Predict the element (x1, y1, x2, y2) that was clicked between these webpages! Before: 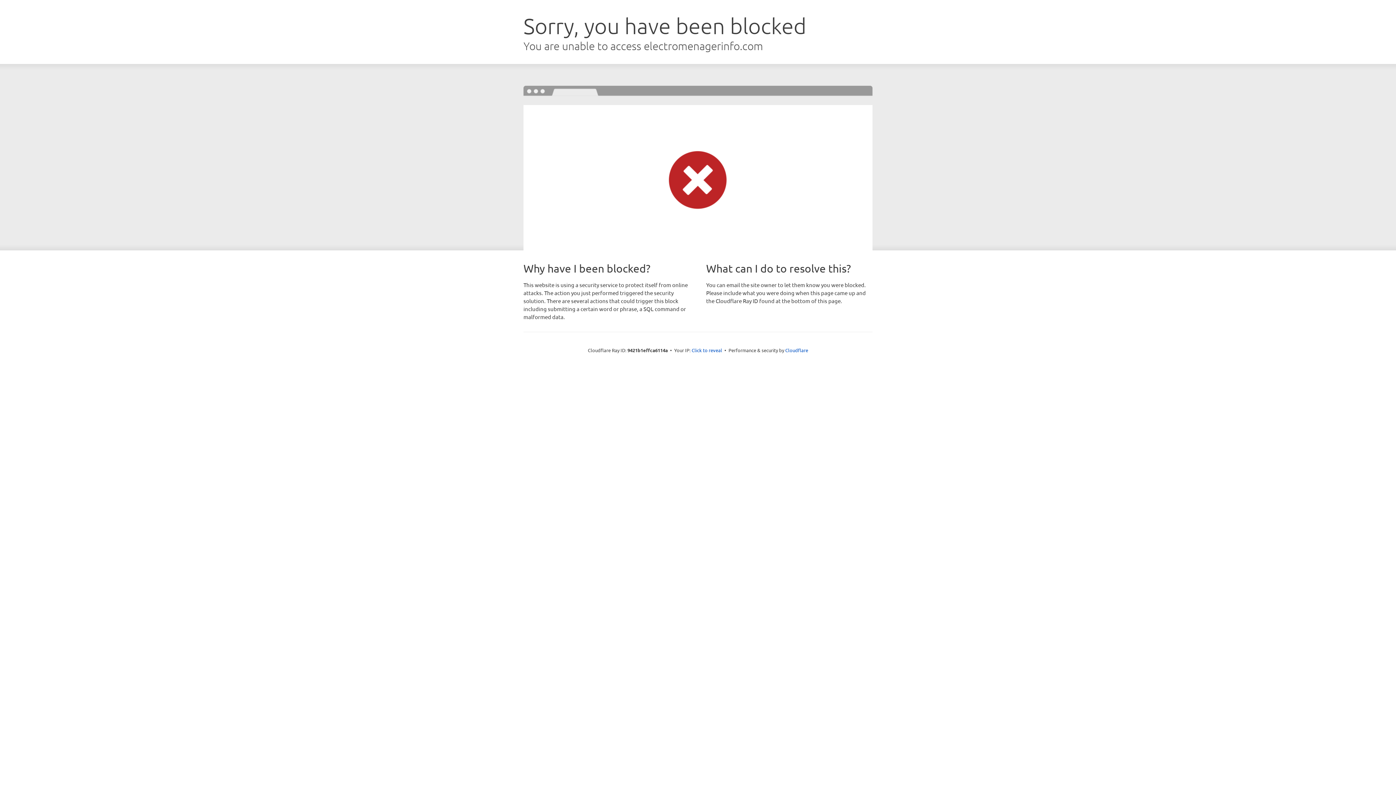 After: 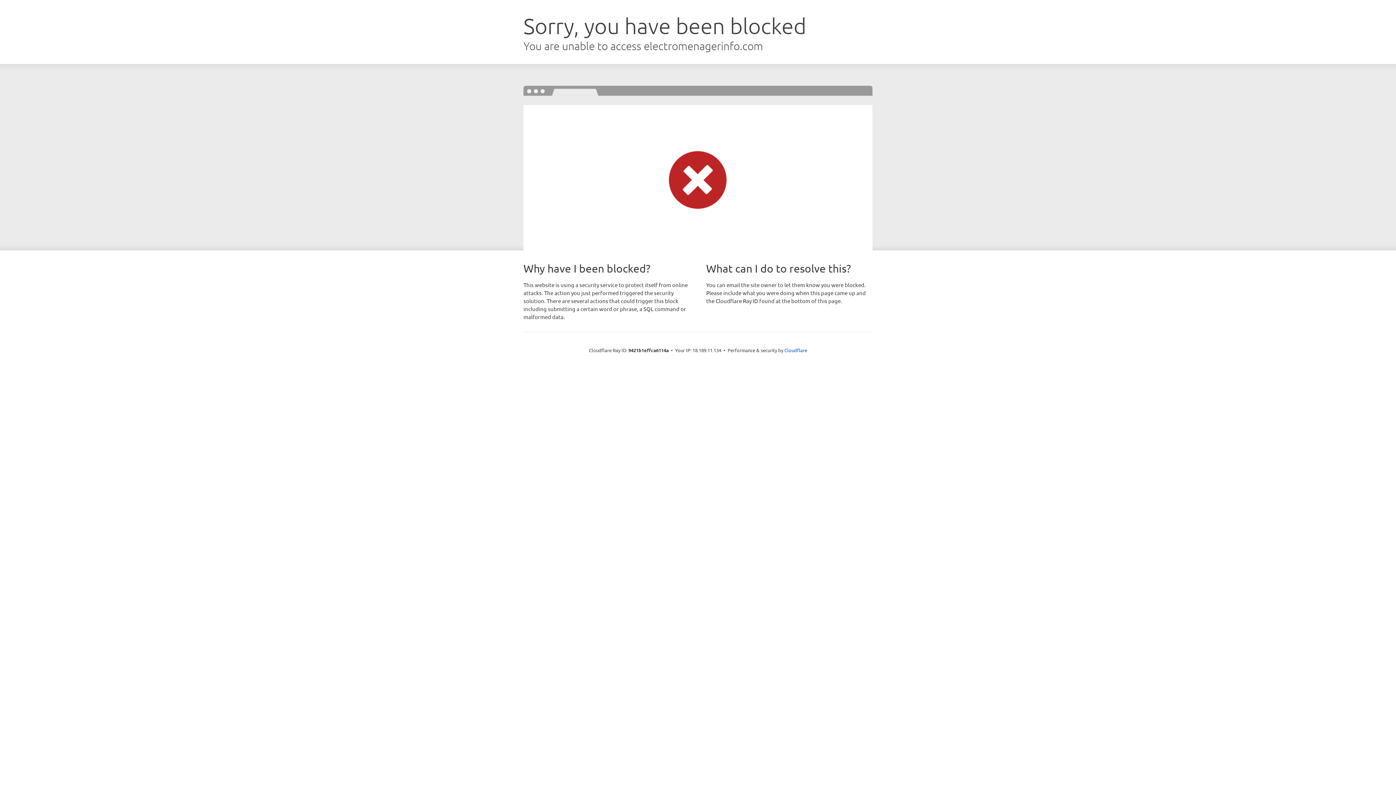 Action: bbox: (691, 346, 722, 353) label: Click to reveal